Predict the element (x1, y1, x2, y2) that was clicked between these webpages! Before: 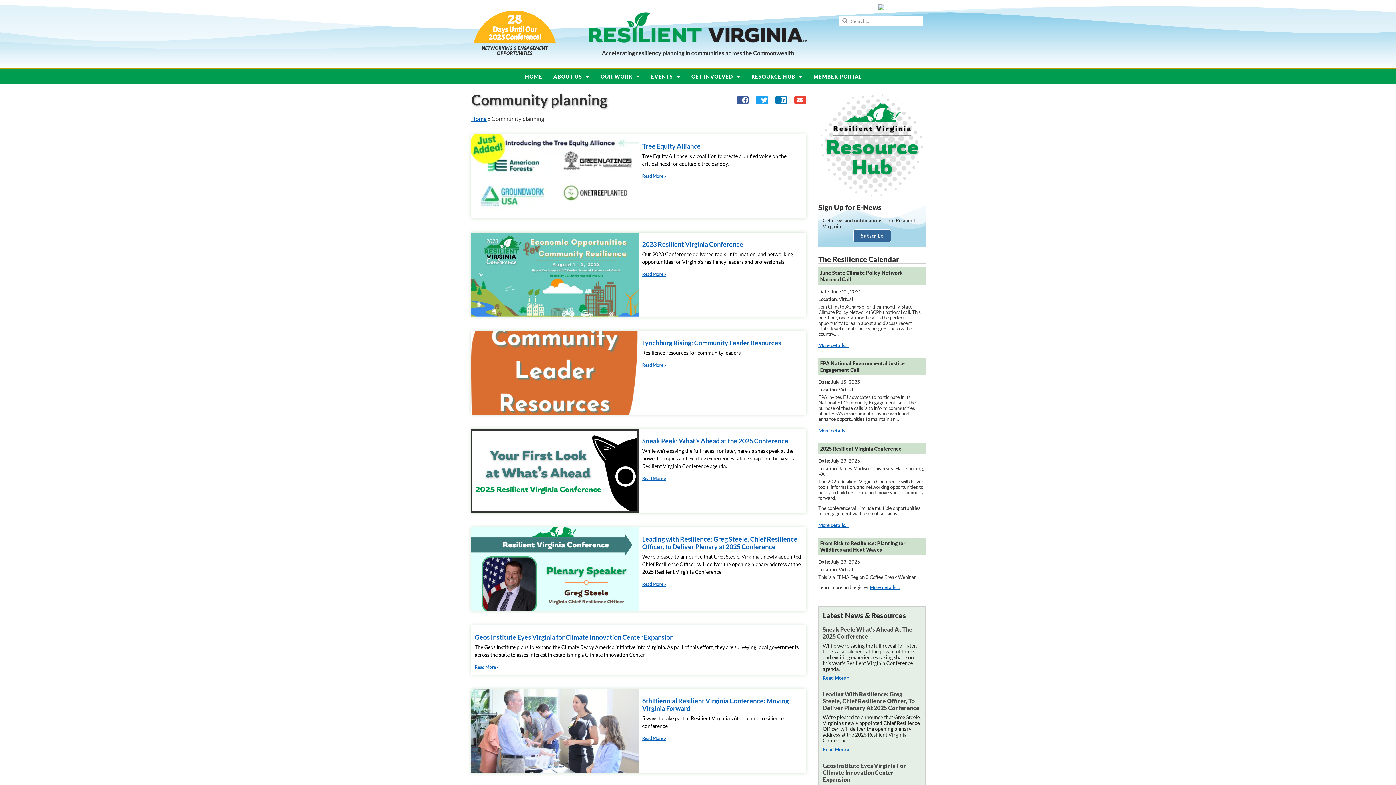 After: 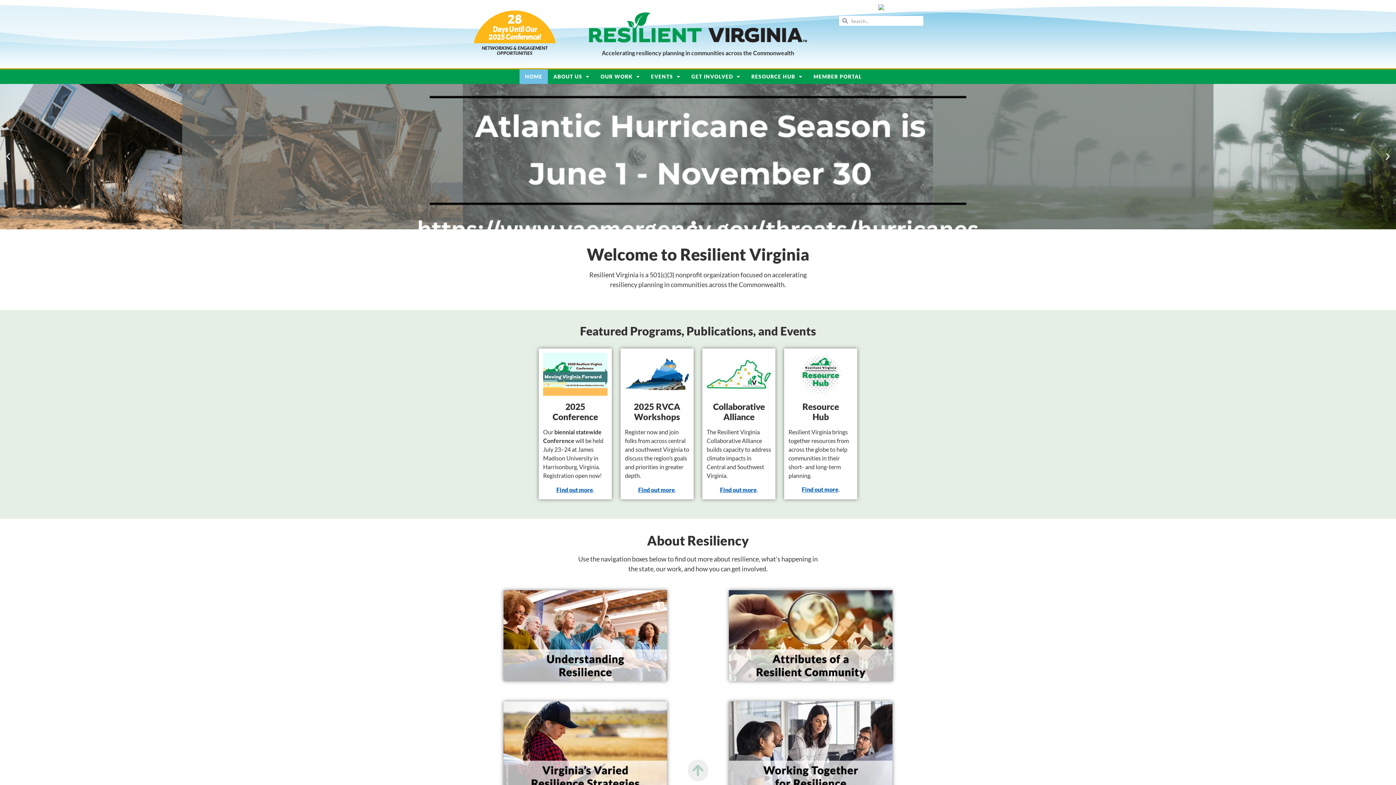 Action: bbox: (589, 11, 807, 43)